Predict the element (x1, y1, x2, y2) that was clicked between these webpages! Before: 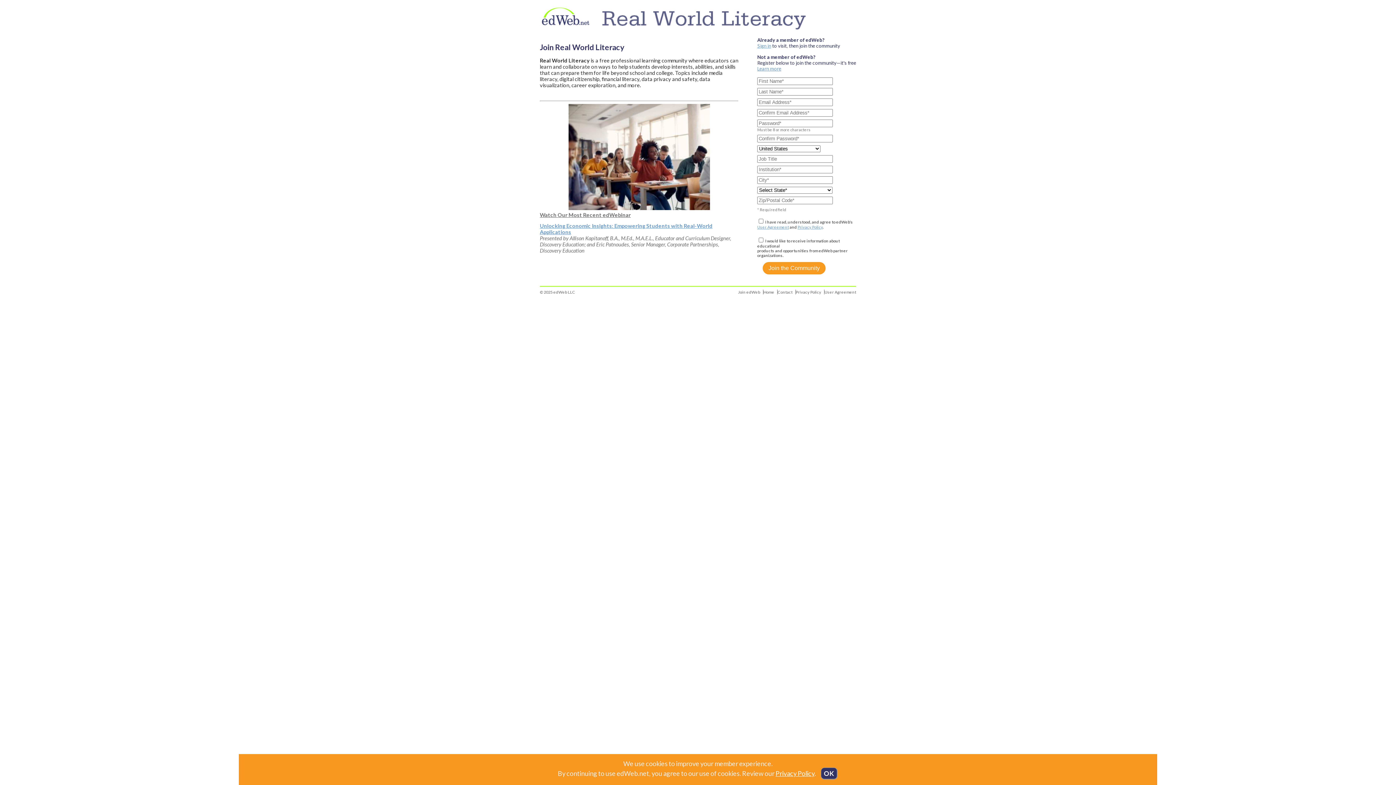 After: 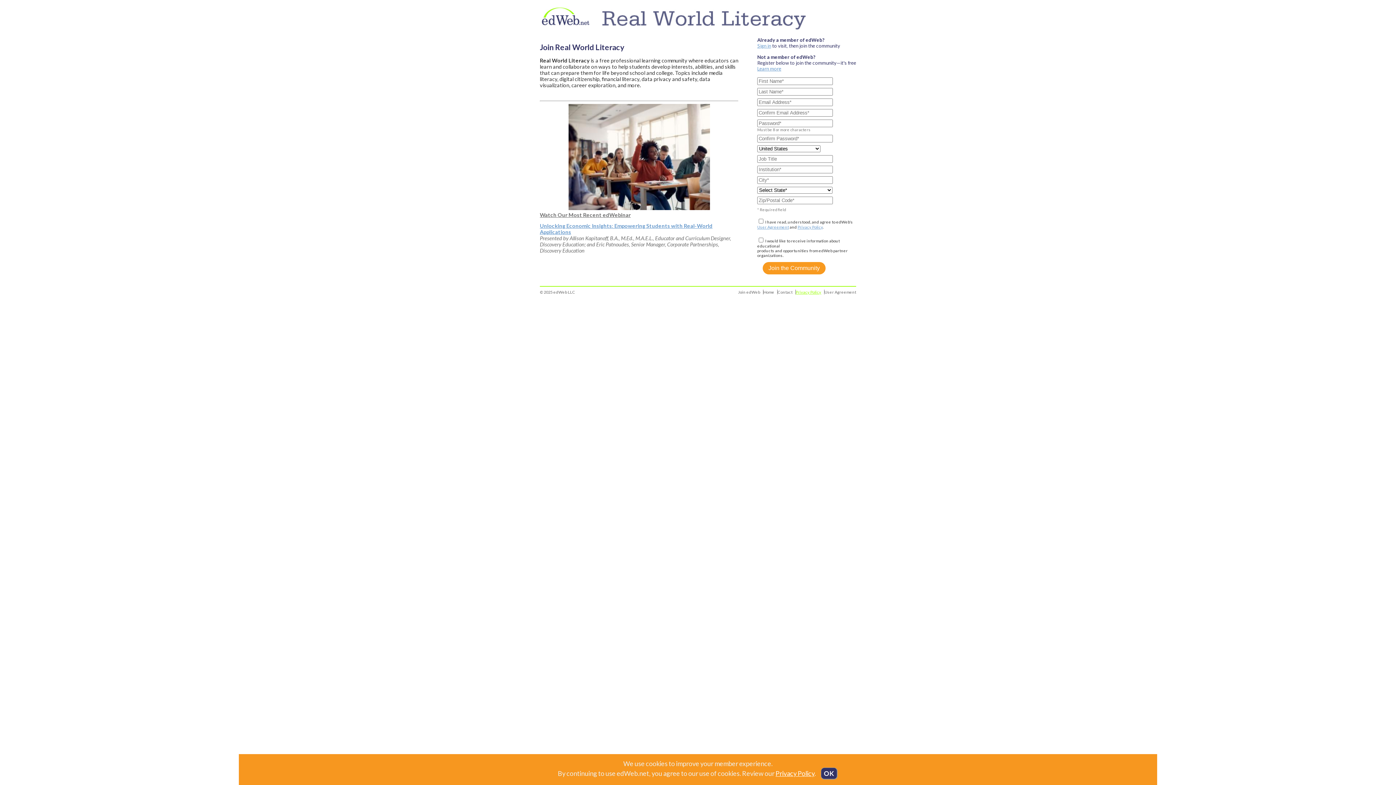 Action: label: Privacy Policy bbox: (796, 289, 824, 294)